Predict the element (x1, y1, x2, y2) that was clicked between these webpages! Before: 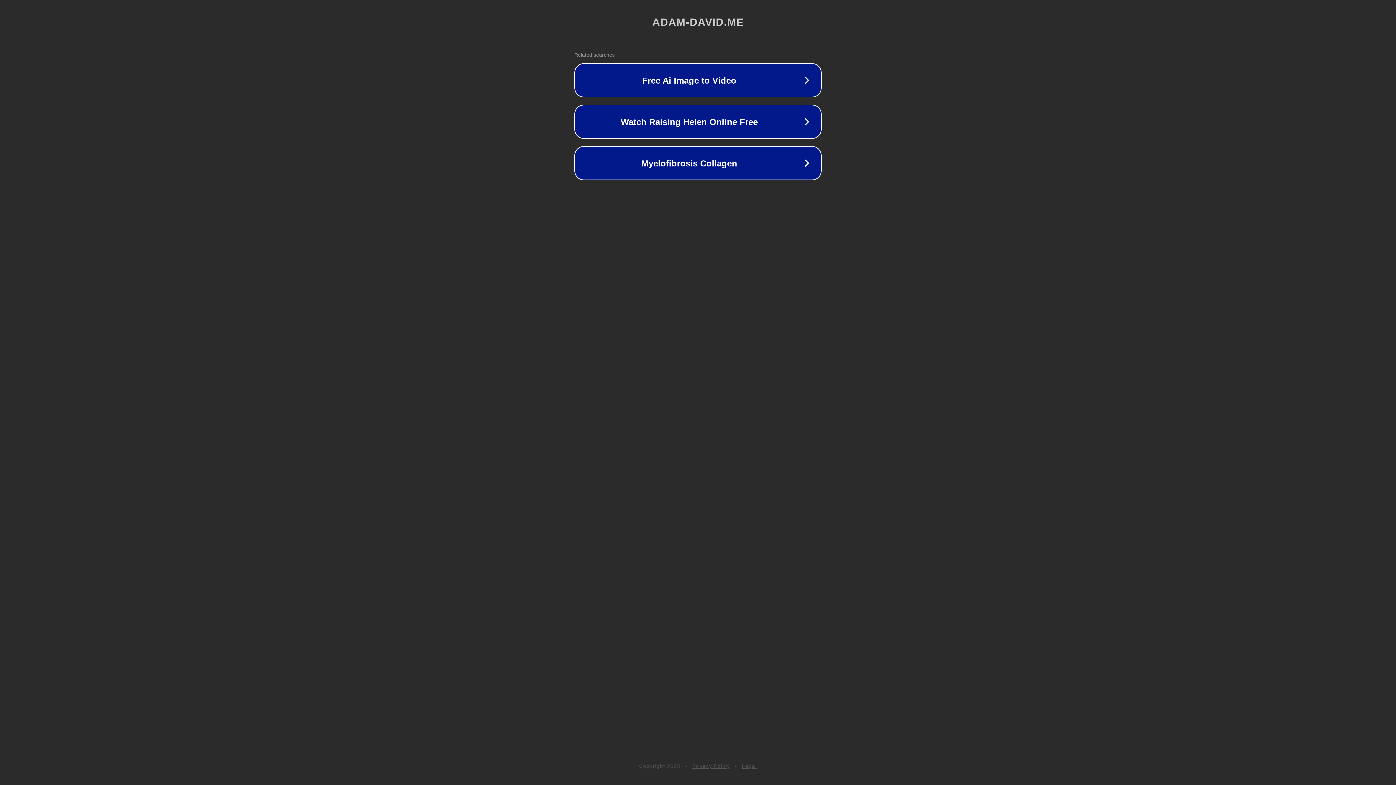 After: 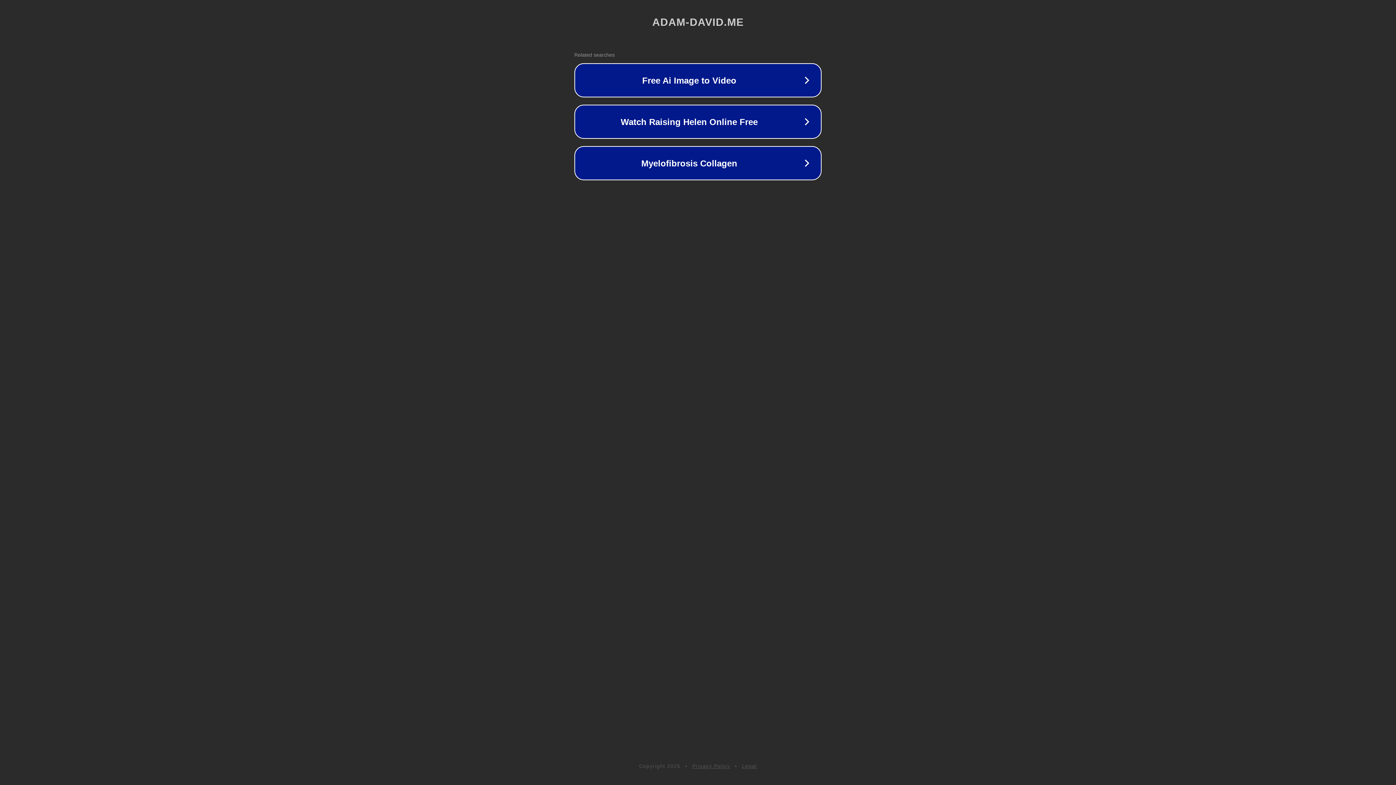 Action: bbox: (692, 763, 730, 769) label: Privacy Policy